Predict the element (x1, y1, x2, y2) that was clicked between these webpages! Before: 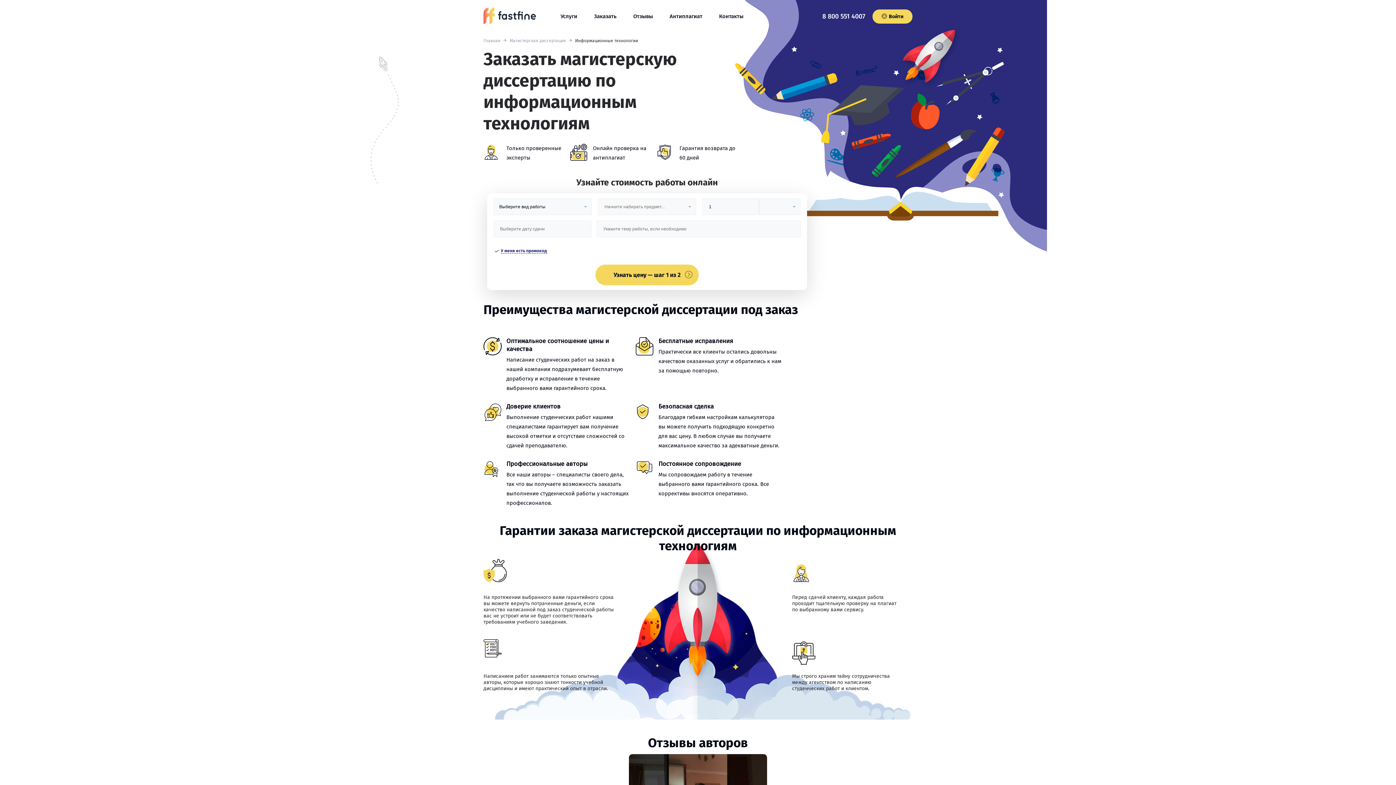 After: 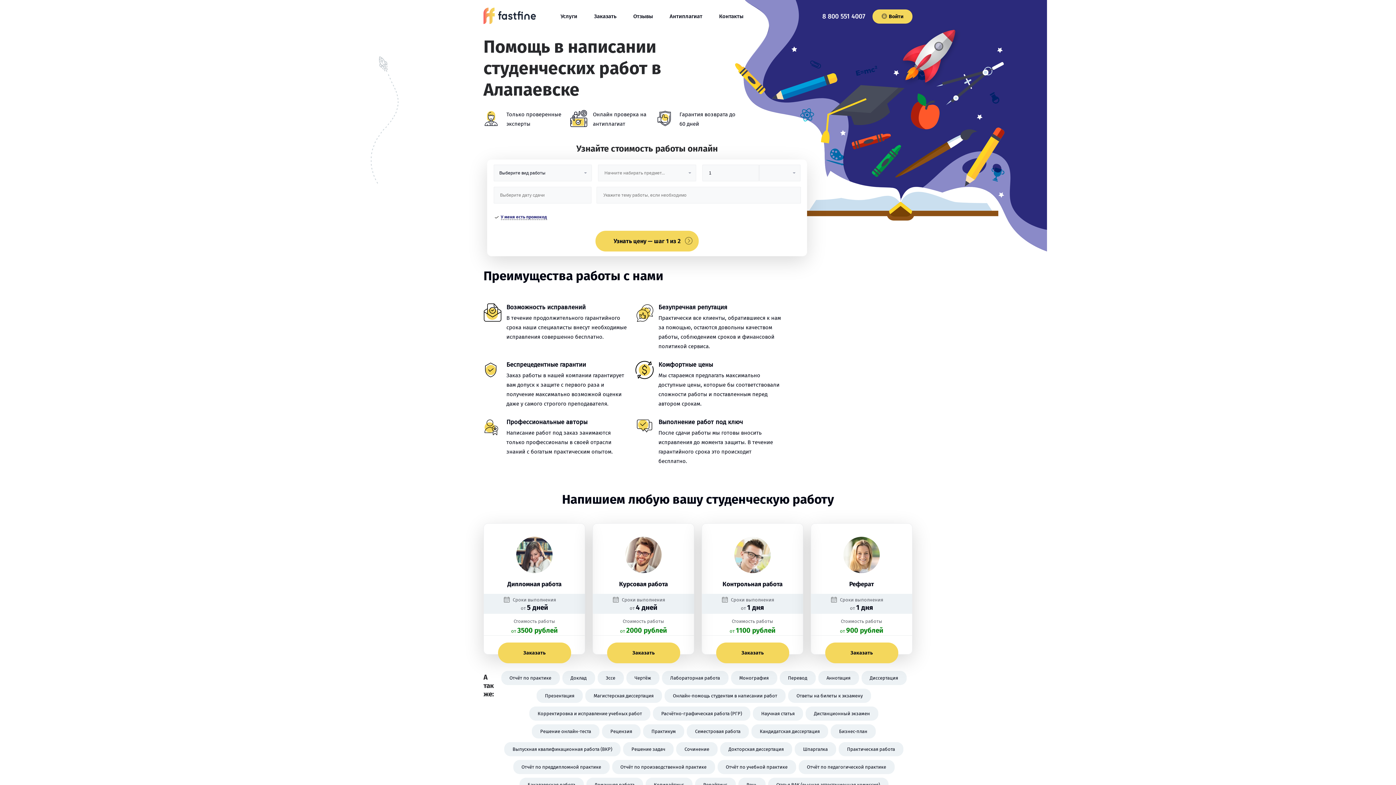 Action: label: Главная bbox: (483, 38, 500, 43)